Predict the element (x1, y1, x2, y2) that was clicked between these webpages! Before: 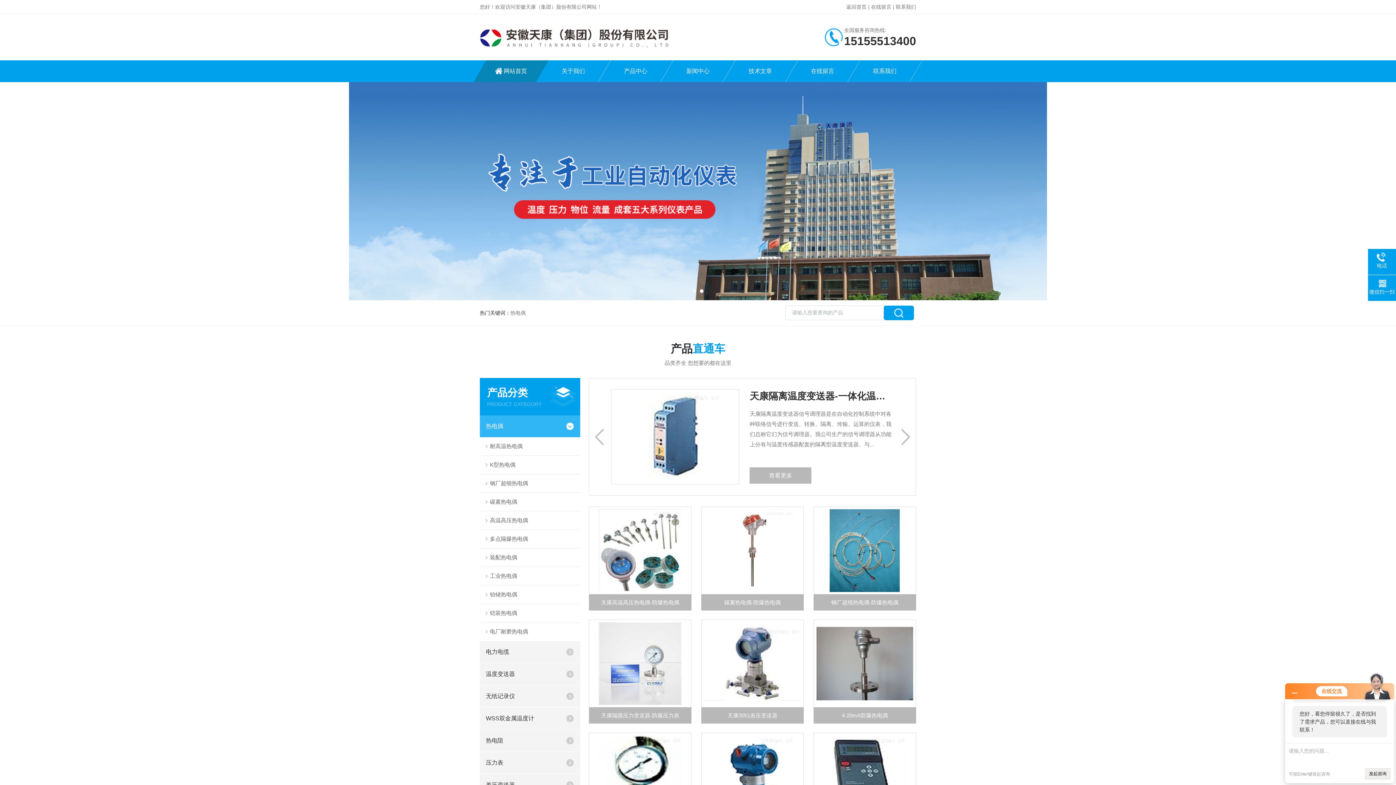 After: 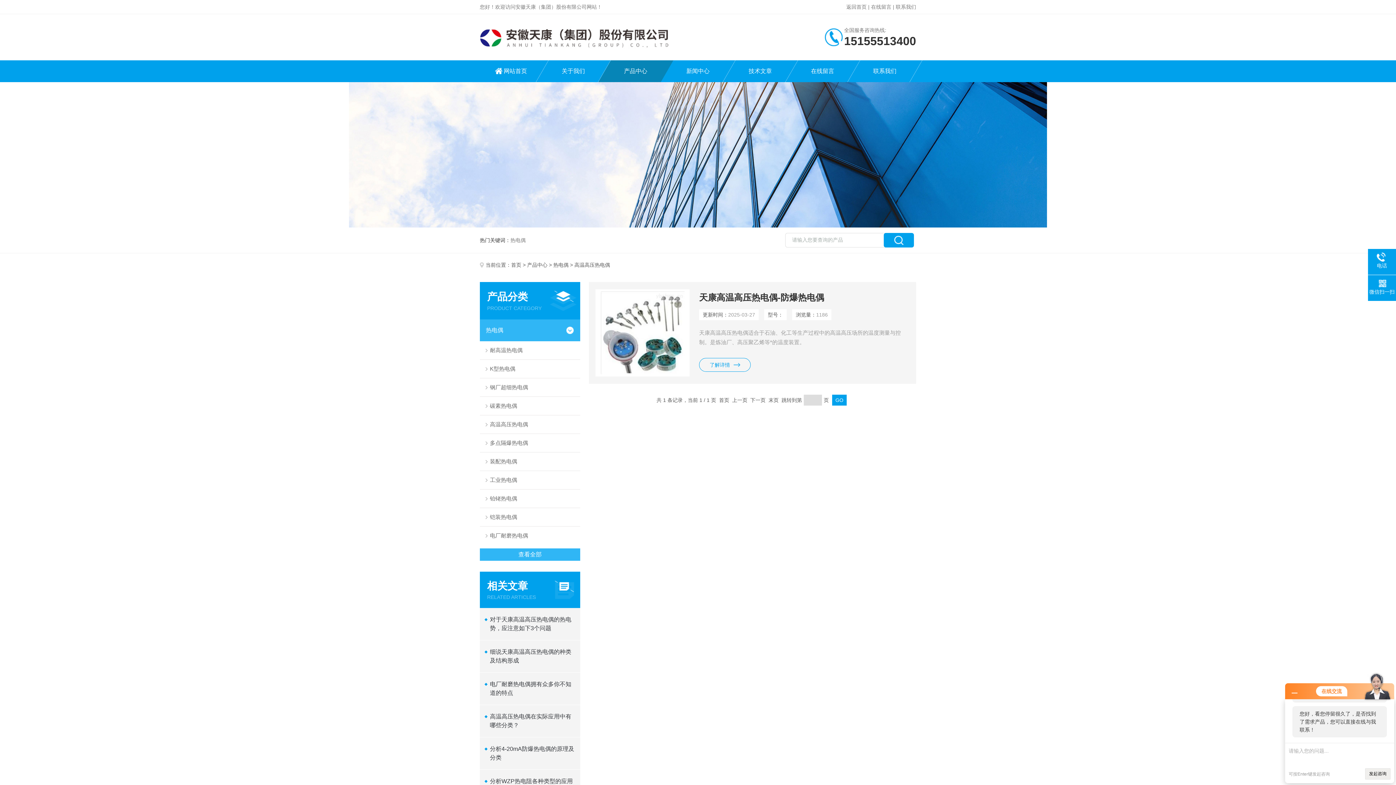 Action: label: 高温高压热电偶 bbox: (480, 511, 580, 529)